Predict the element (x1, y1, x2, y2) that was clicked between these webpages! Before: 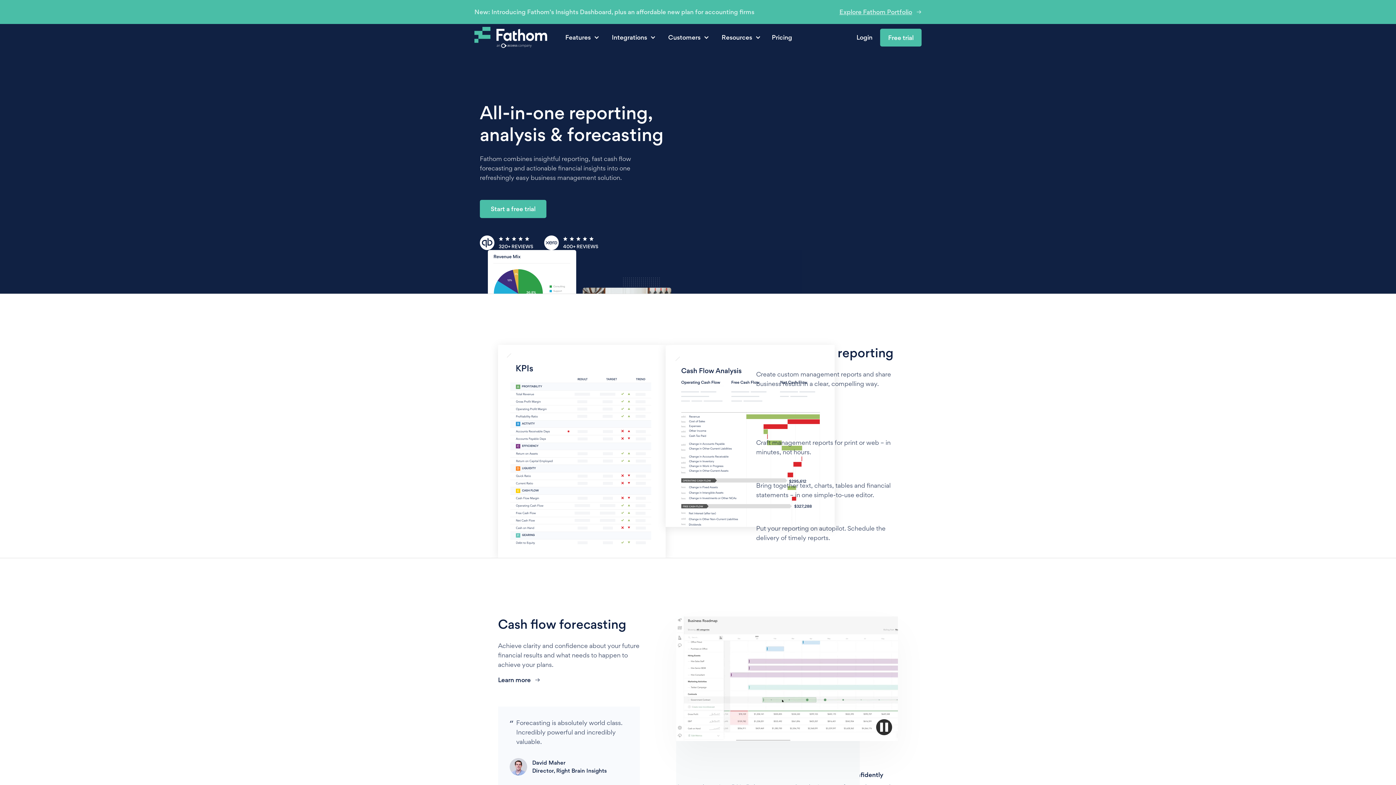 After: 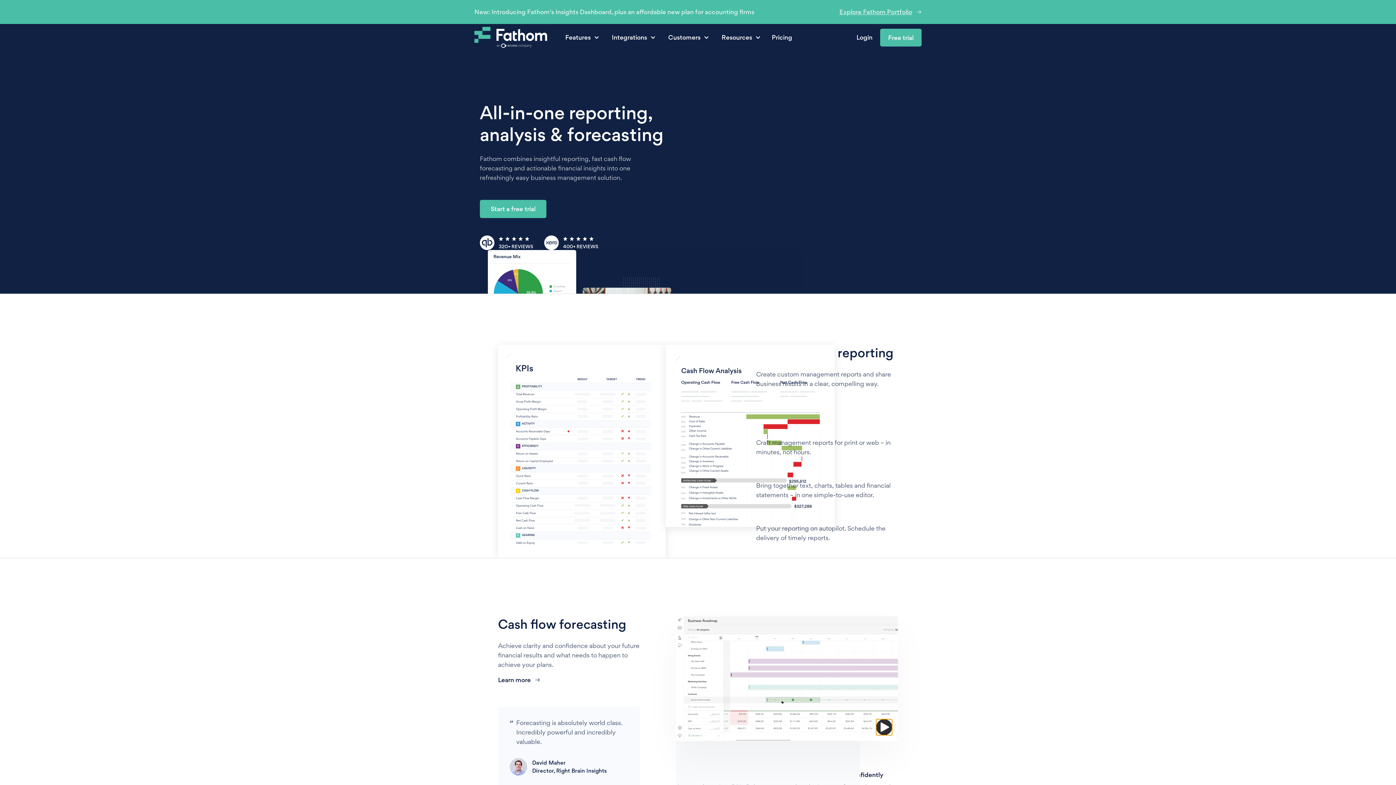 Action: bbox: (876, 719, 892, 735)